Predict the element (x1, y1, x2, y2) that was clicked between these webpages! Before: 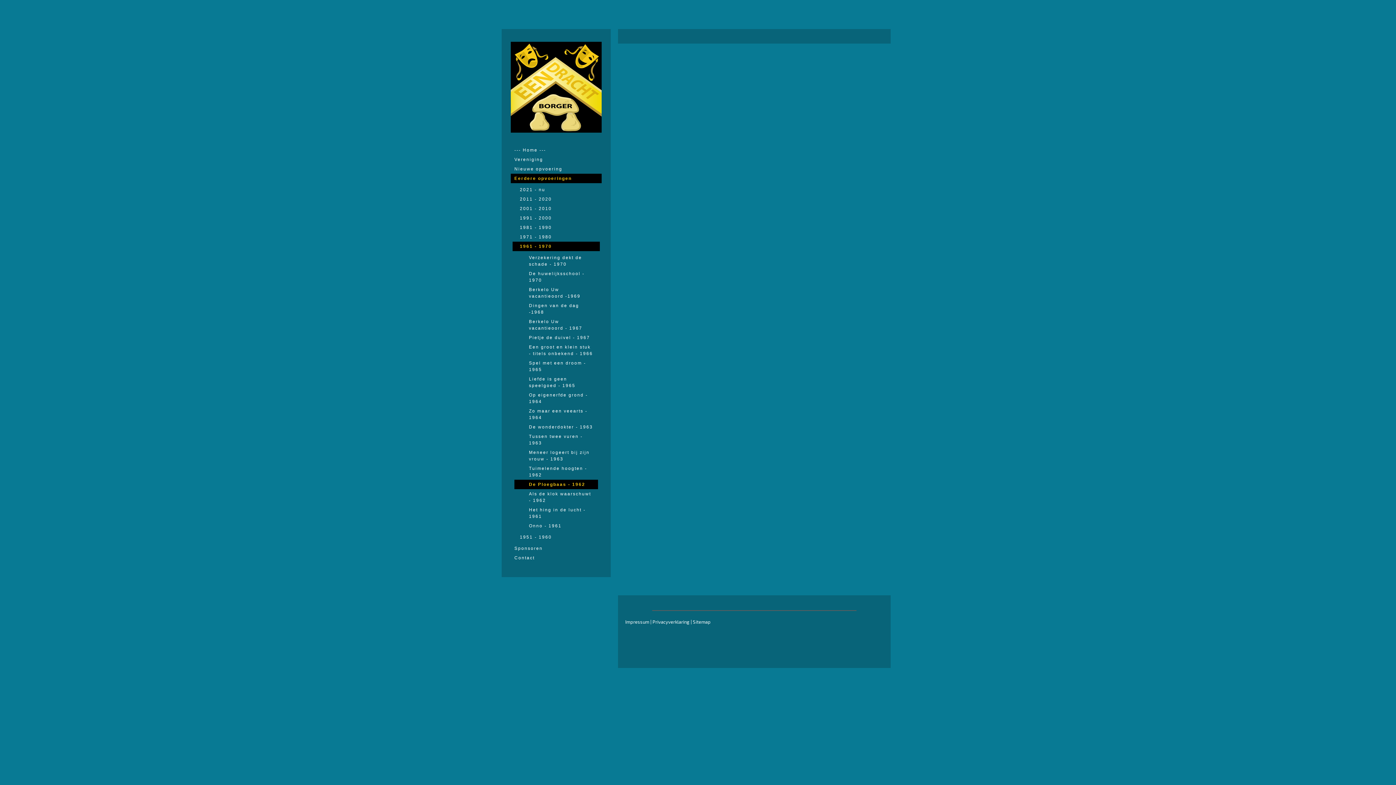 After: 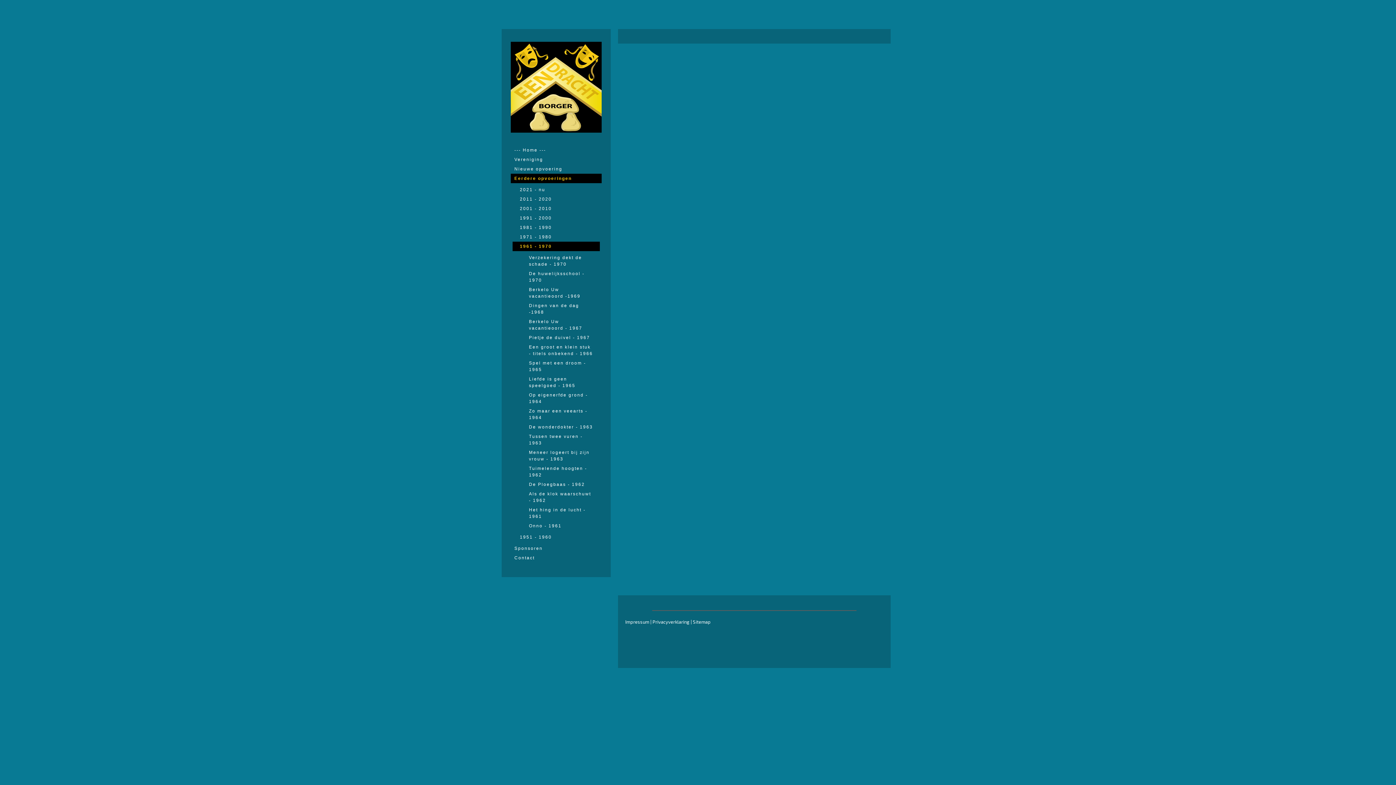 Action: label: 1961 - 1970 bbox: (512, 241, 600, 251)